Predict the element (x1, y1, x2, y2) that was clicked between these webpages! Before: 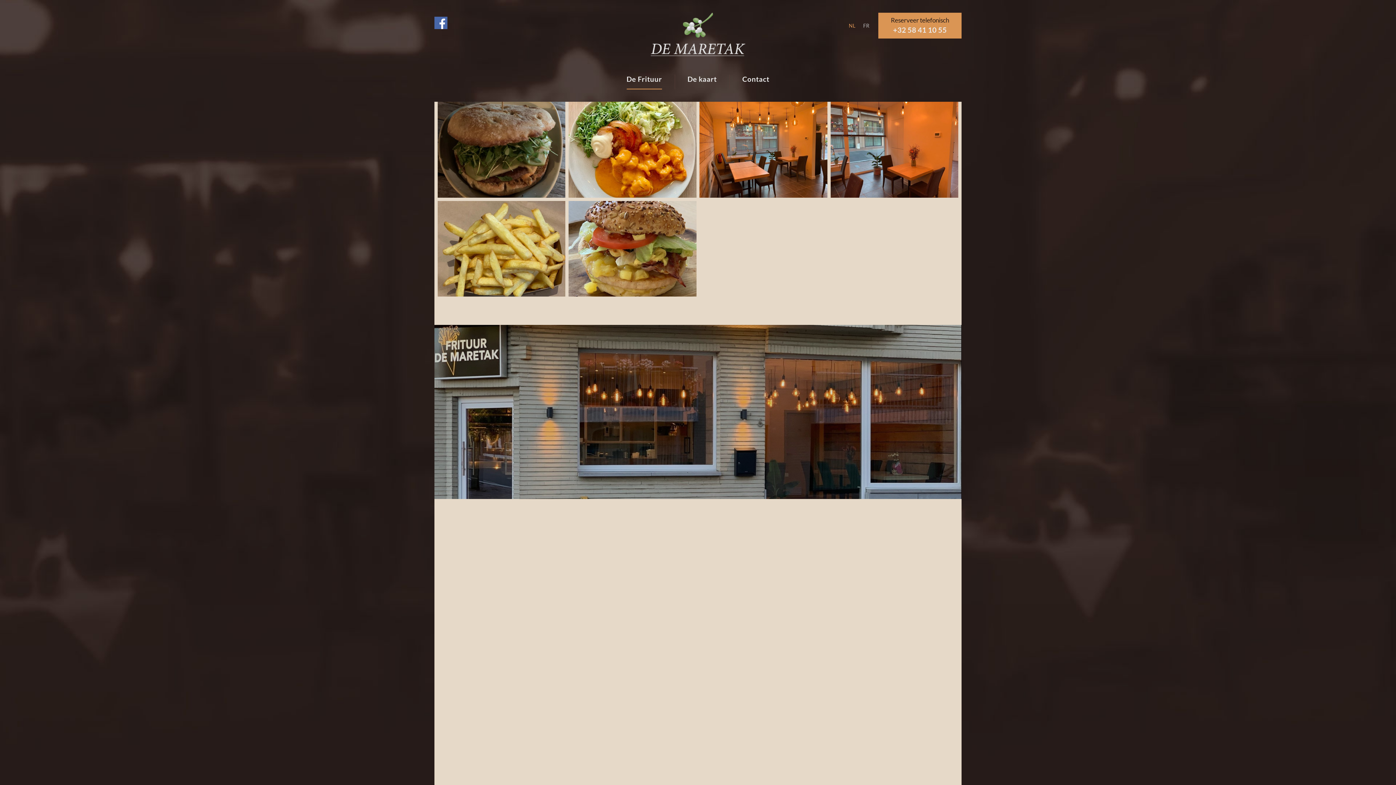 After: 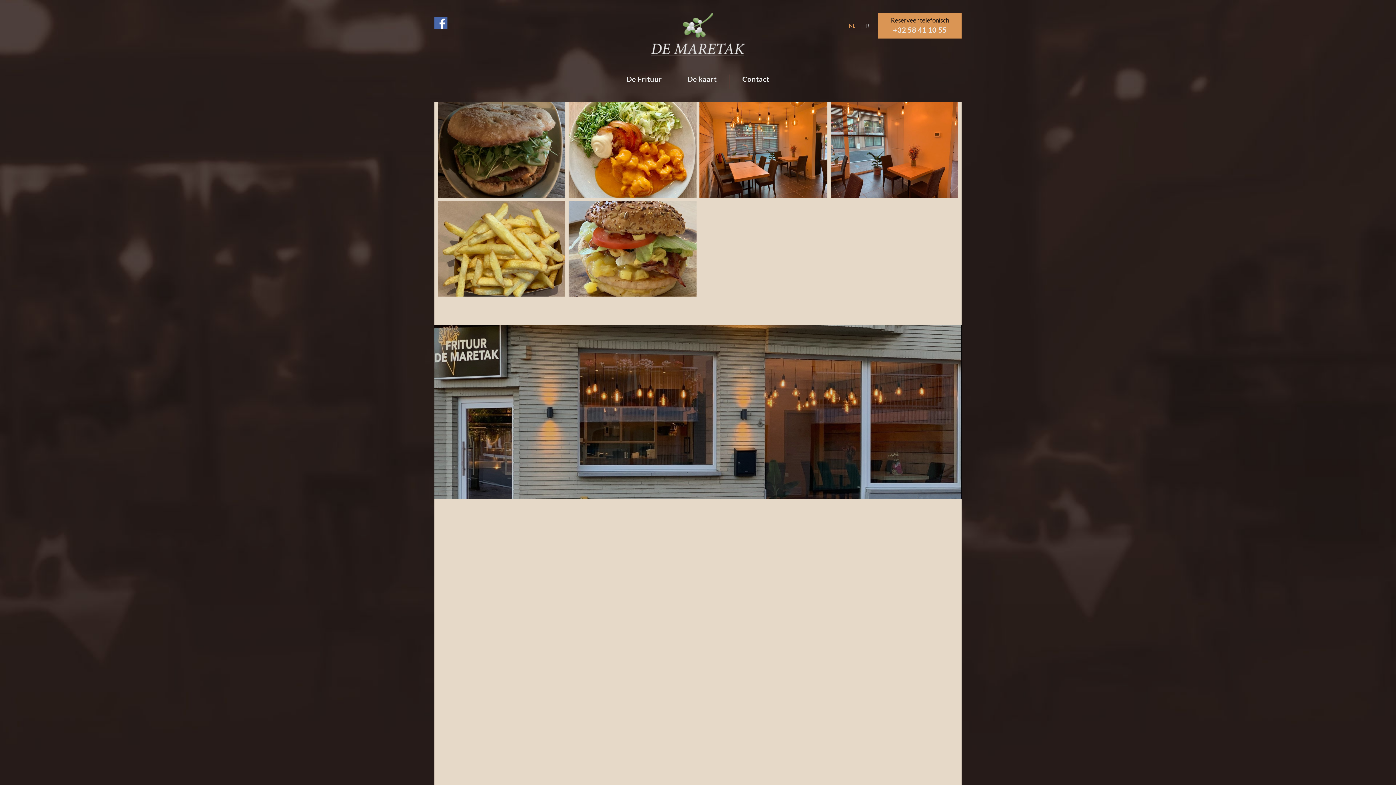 Action: label: NL bbox: (845, 18, 858, 32)